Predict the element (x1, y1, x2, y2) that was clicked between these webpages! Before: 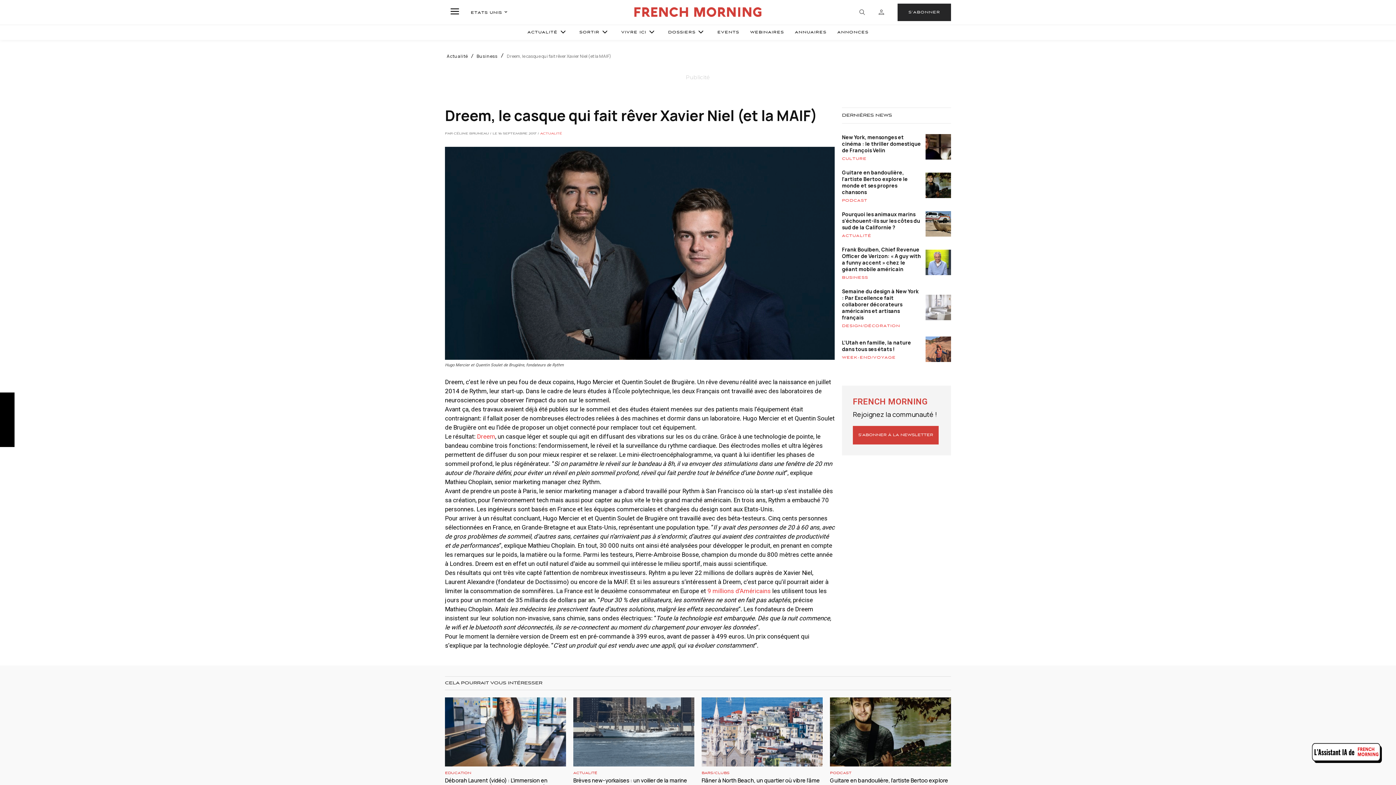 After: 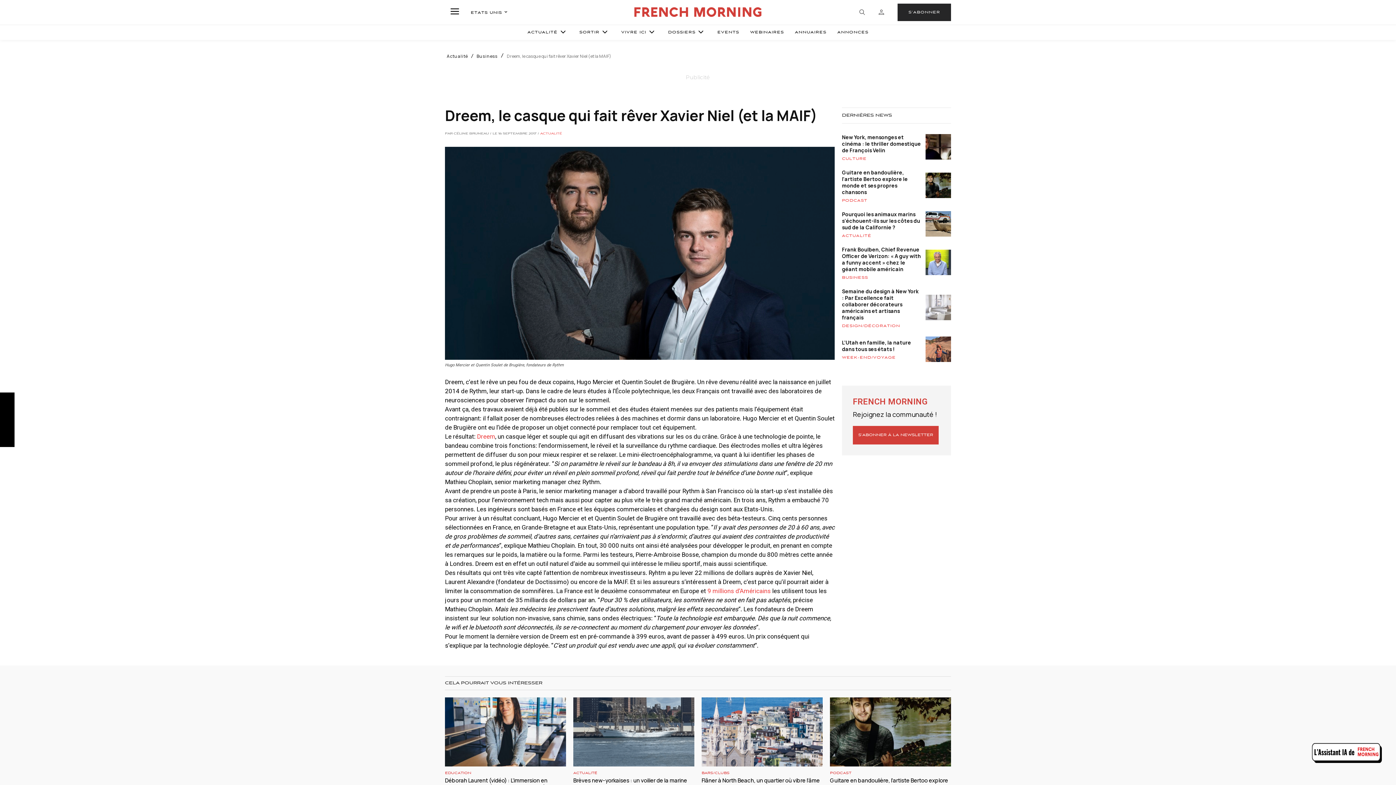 Action: bbox: (1, 430, 12, 441)